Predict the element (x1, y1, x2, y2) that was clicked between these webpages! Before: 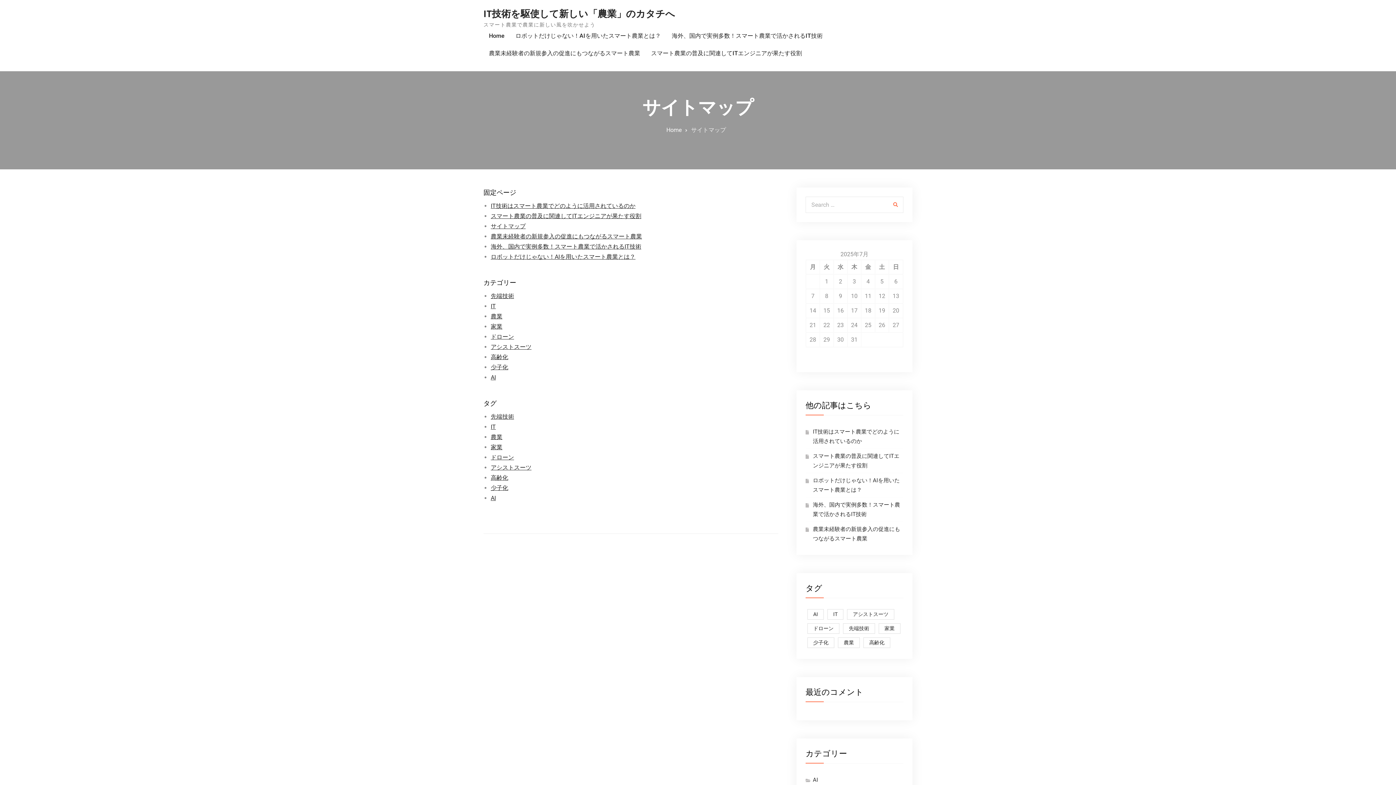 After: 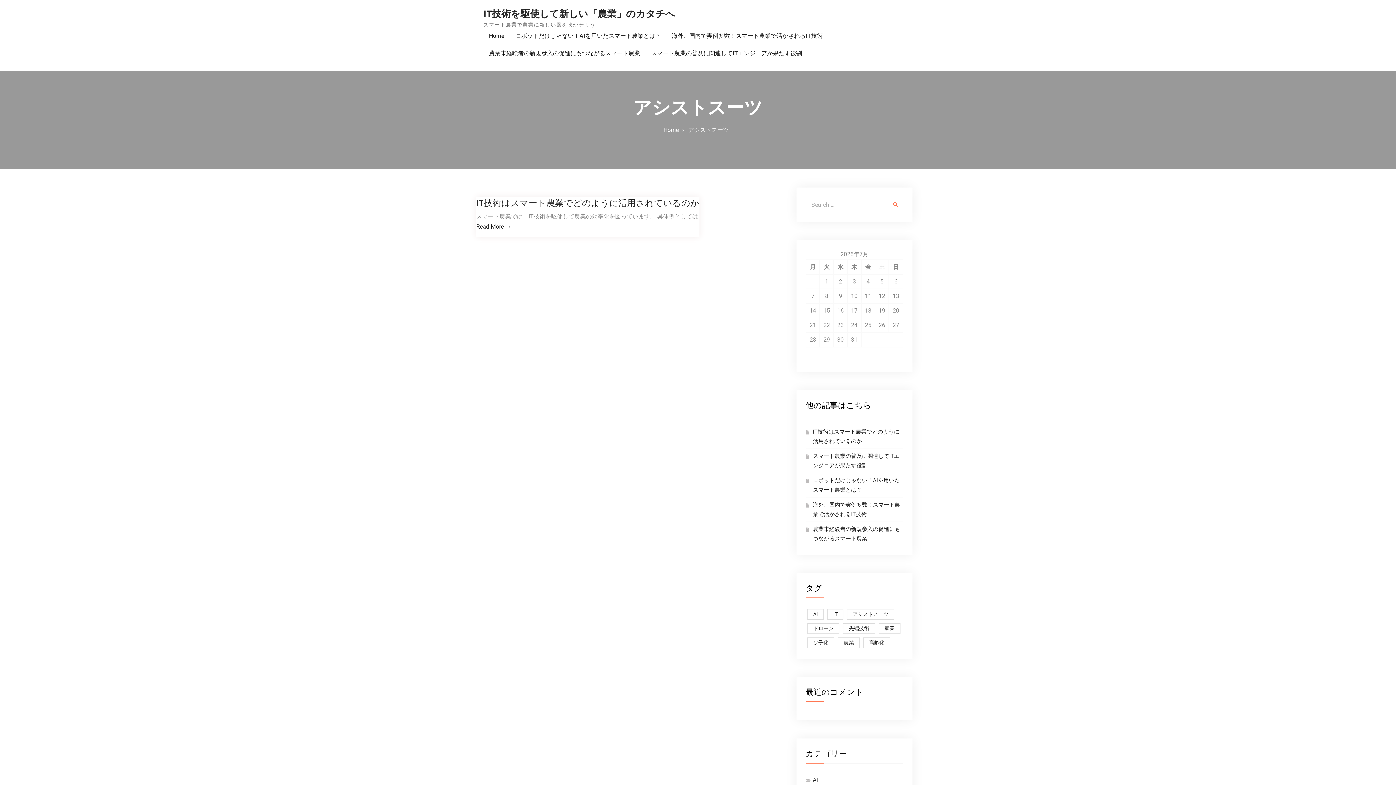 Action: bbox: (847, 609, 894, 620) label: アシストスーツ (1個の項目)